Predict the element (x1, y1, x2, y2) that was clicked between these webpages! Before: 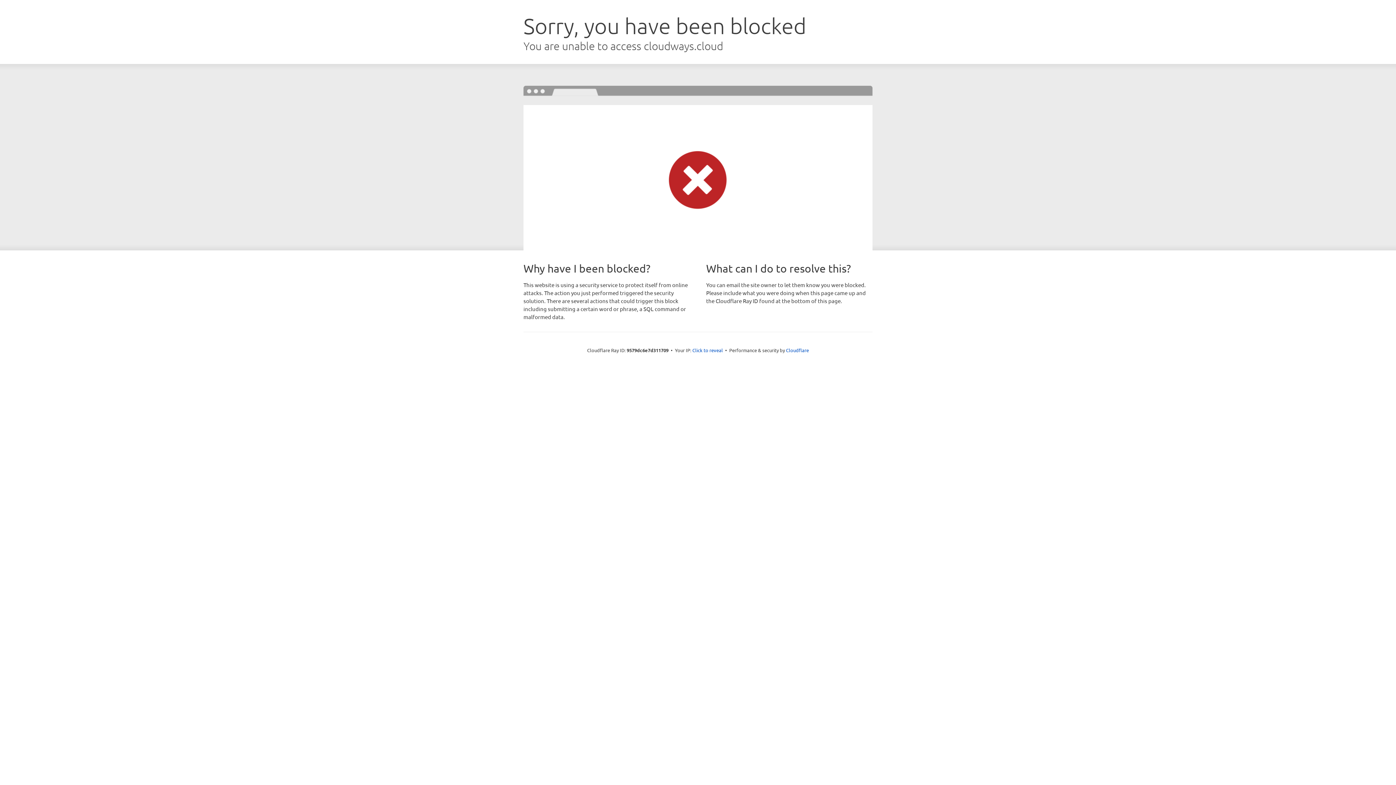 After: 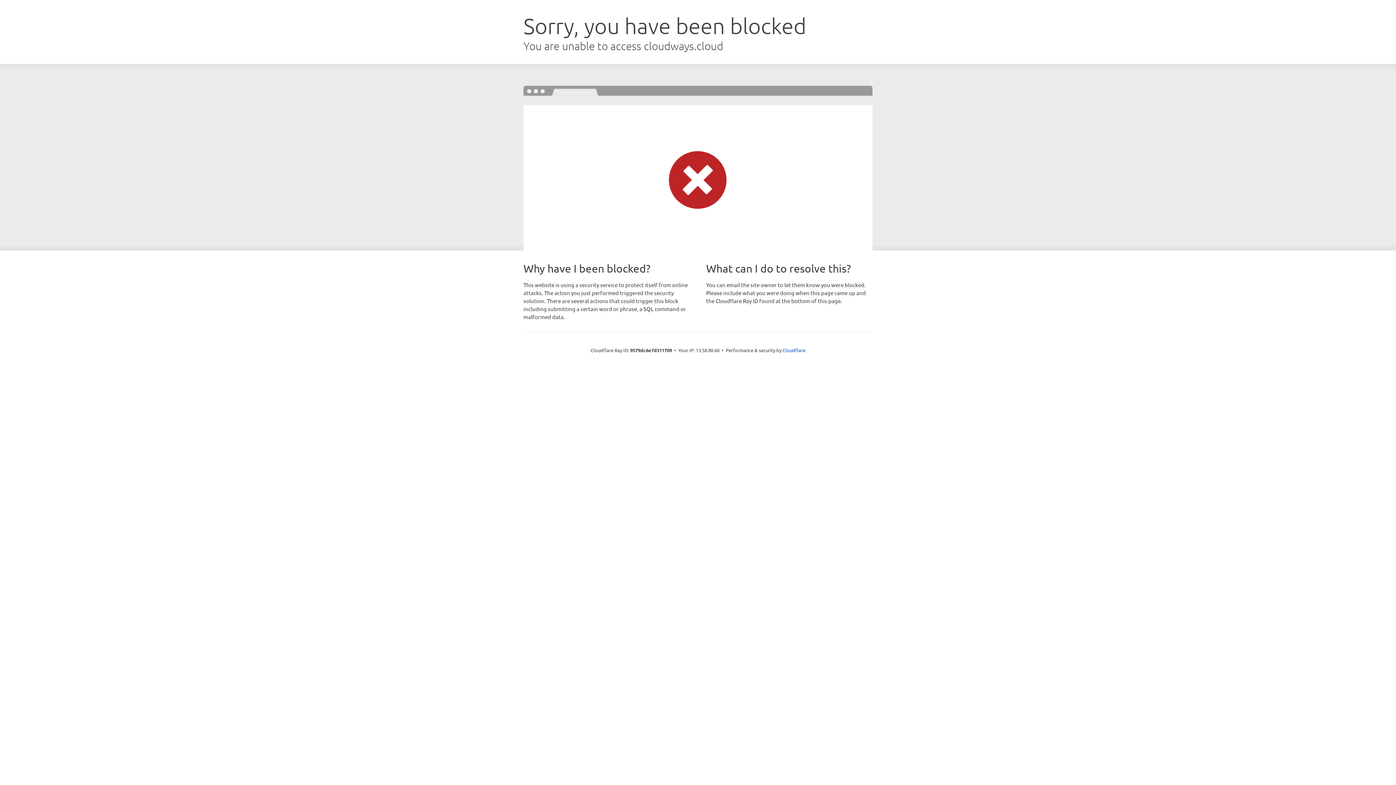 Action: label: Click to reveal bbox: (692, 346, 723, 353)